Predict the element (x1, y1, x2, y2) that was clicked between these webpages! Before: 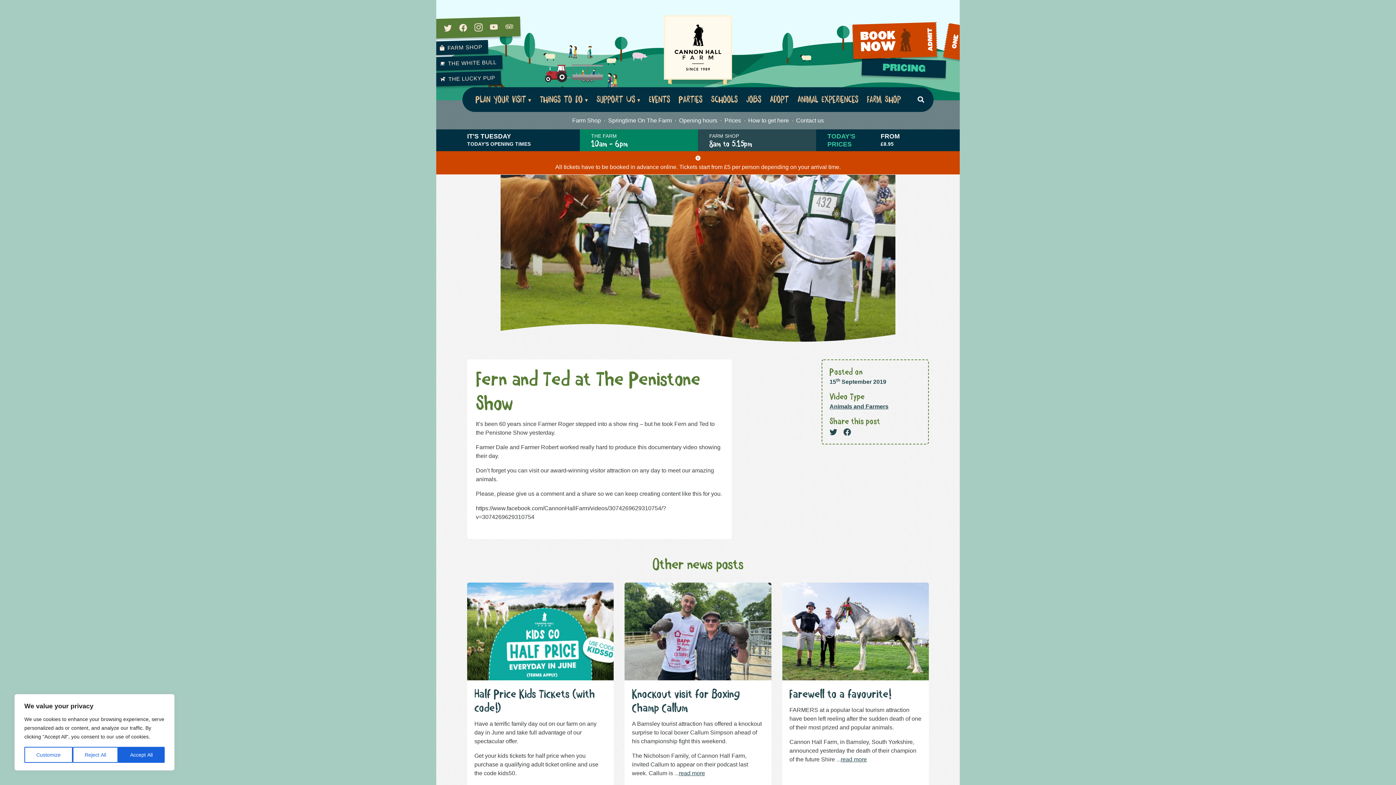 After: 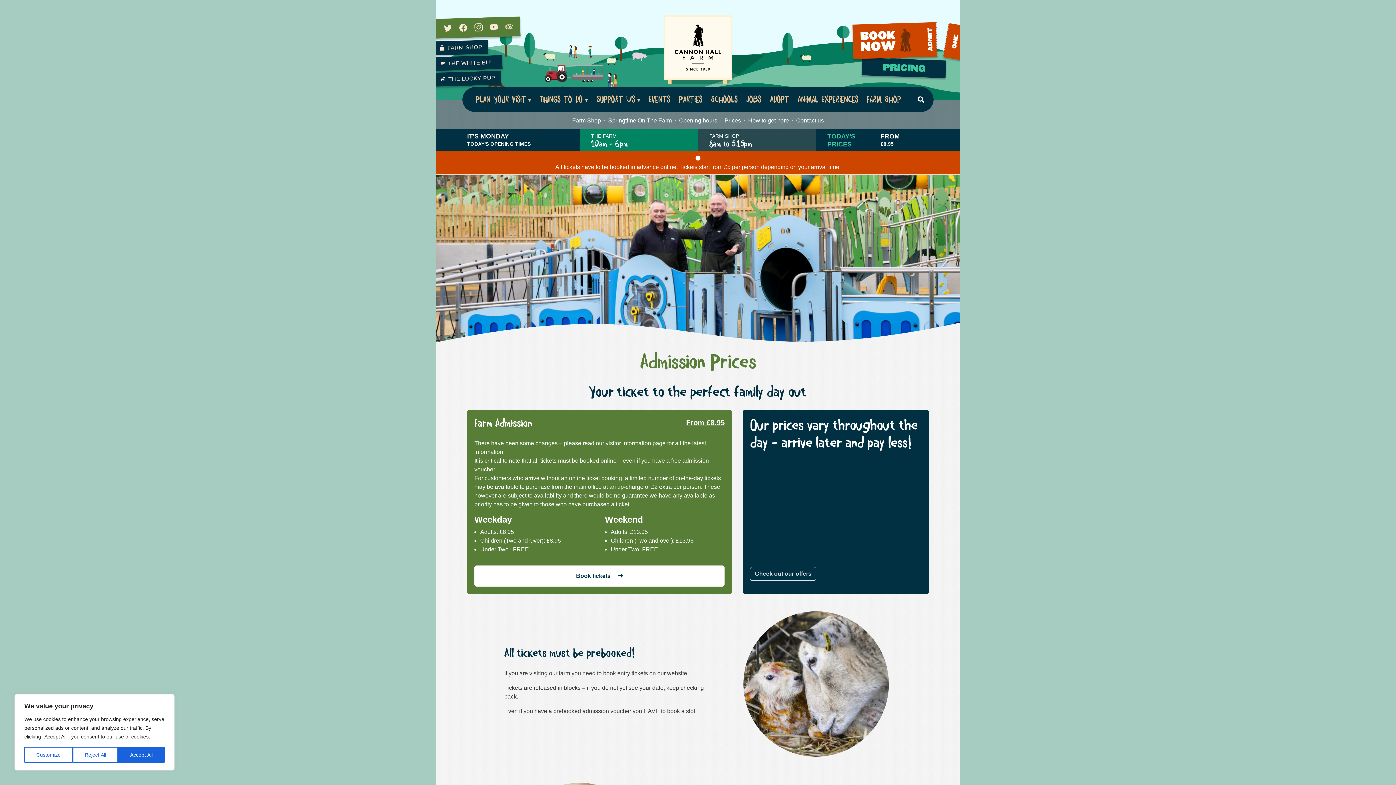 Action: label: FROM
£8.95 bbox: (880, 132, 923, 146)